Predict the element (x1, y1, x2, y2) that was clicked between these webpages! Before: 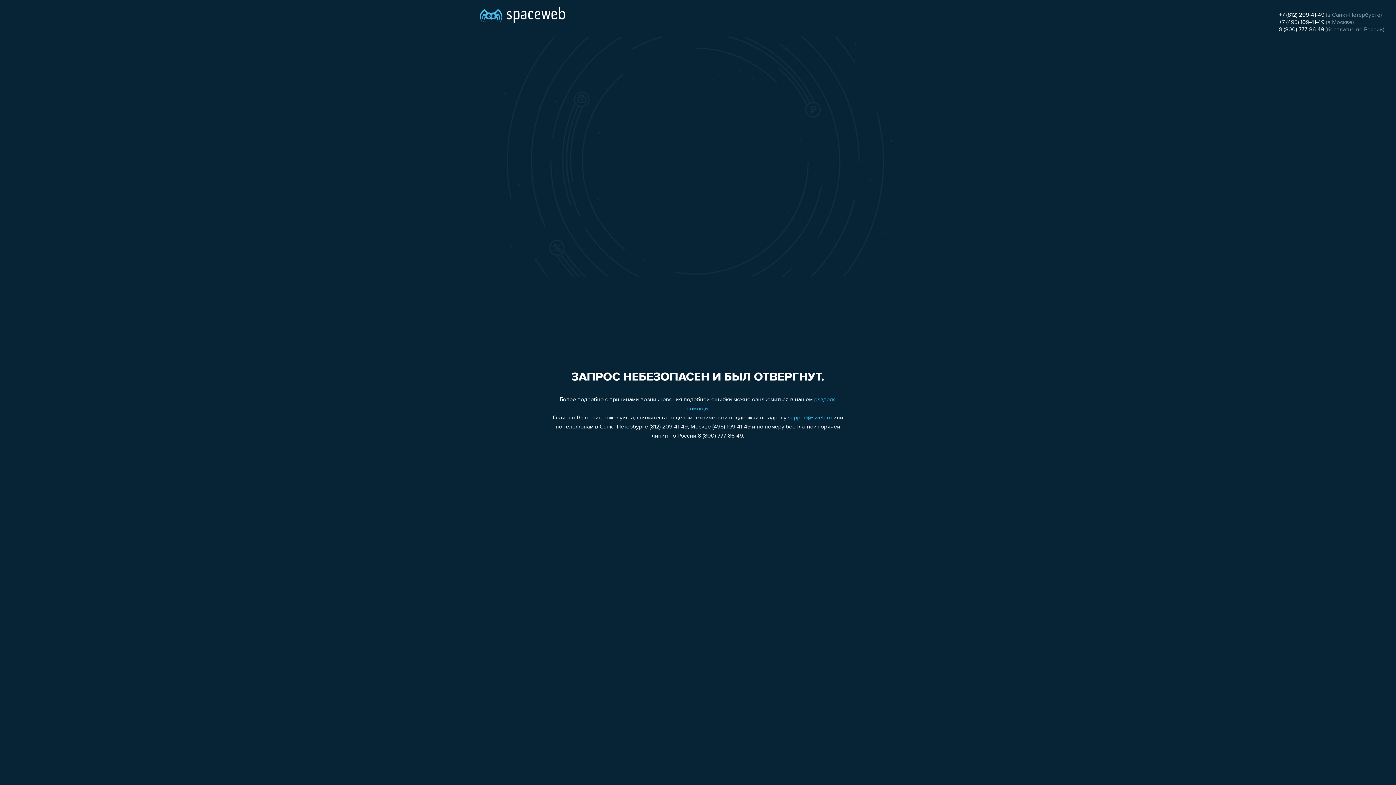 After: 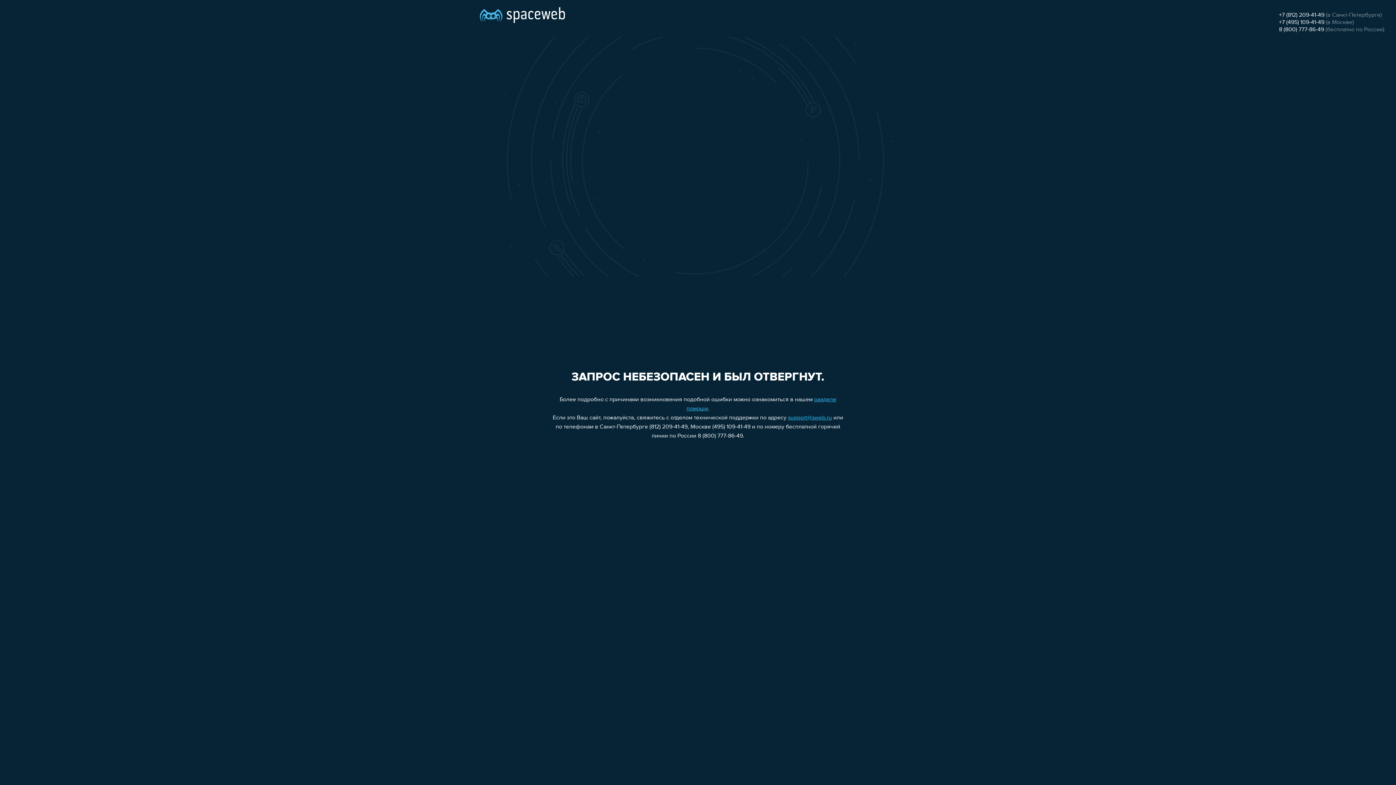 Action: label: +7 (812) 209-41-49 bbox: (1279, 12, 1324, 18)